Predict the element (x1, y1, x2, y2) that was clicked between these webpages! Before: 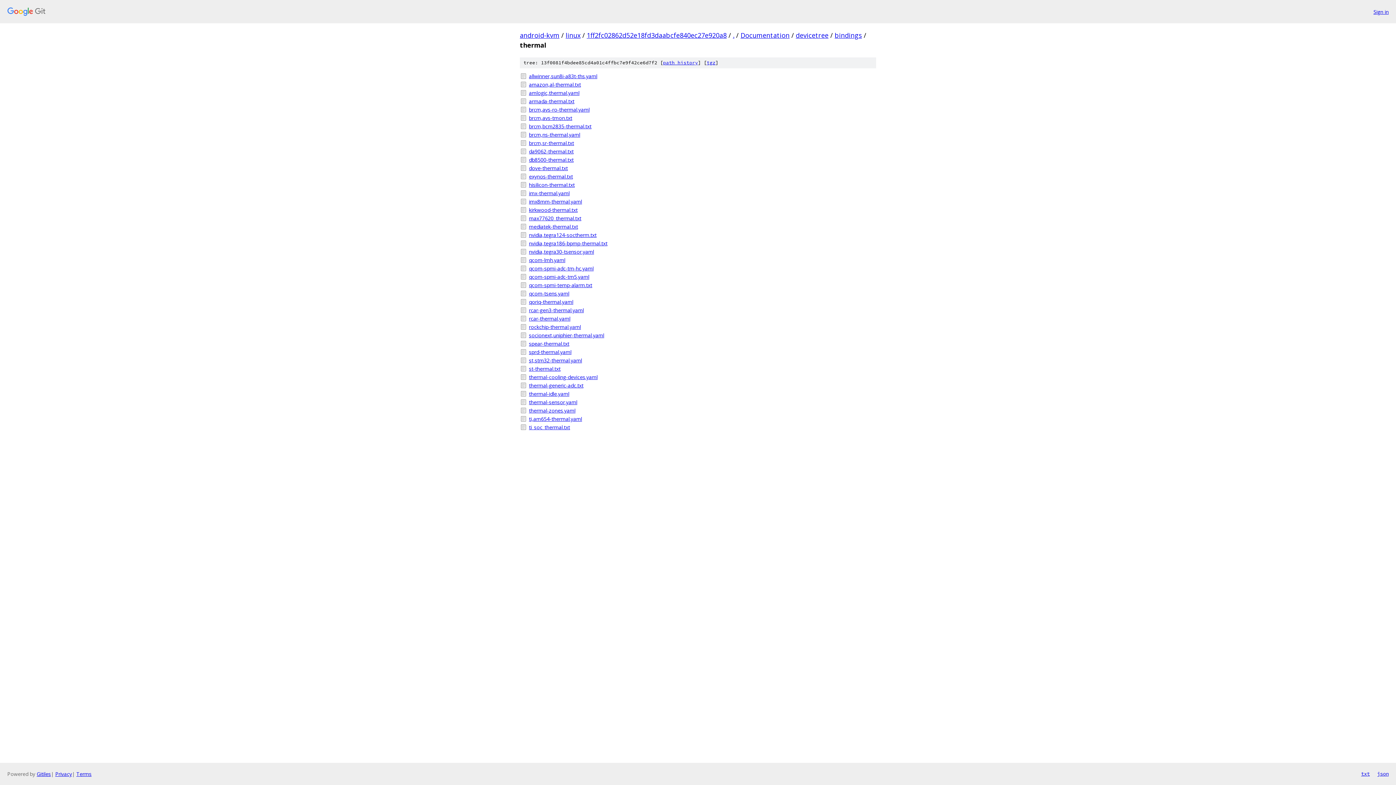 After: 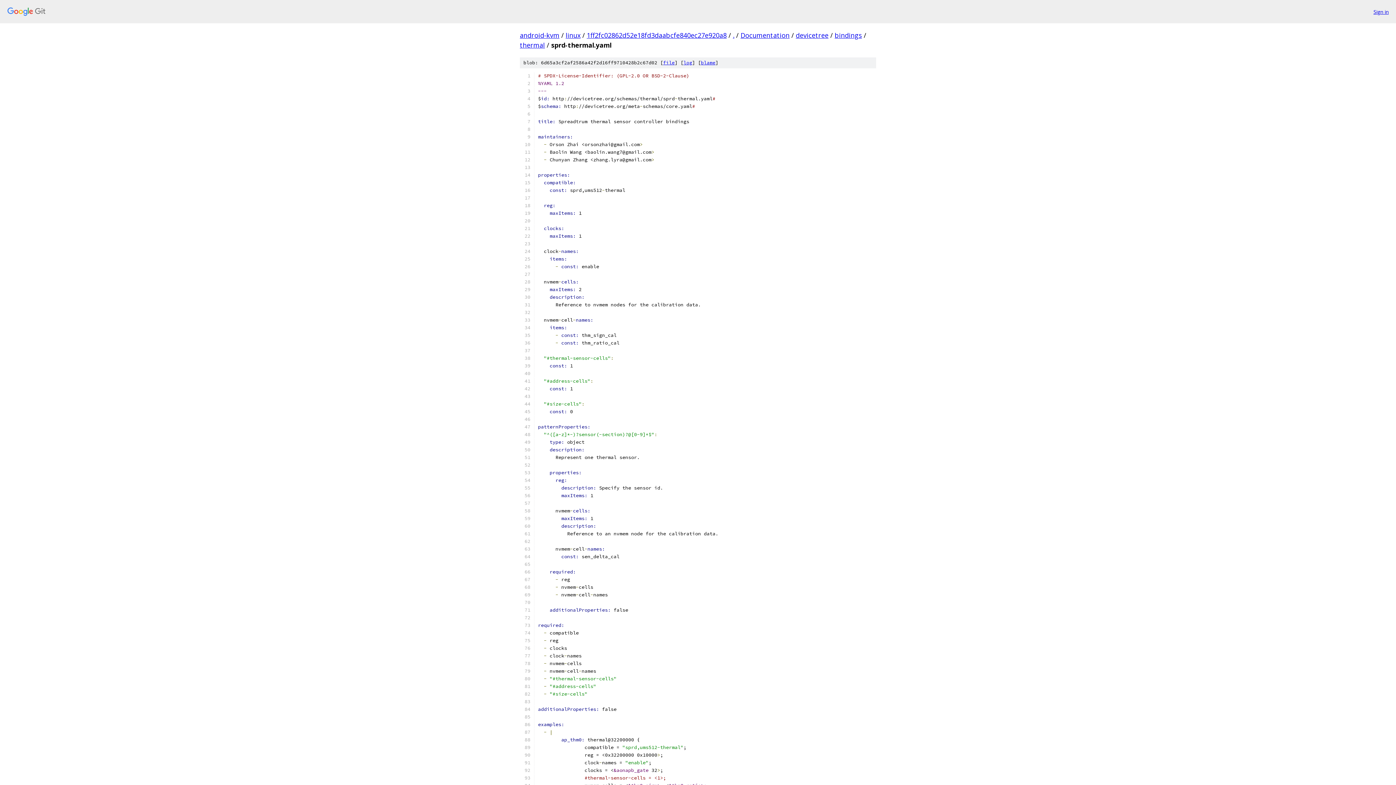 Action: label: sprd-thermal.yaml bbox: (529, 348, 876, 356)